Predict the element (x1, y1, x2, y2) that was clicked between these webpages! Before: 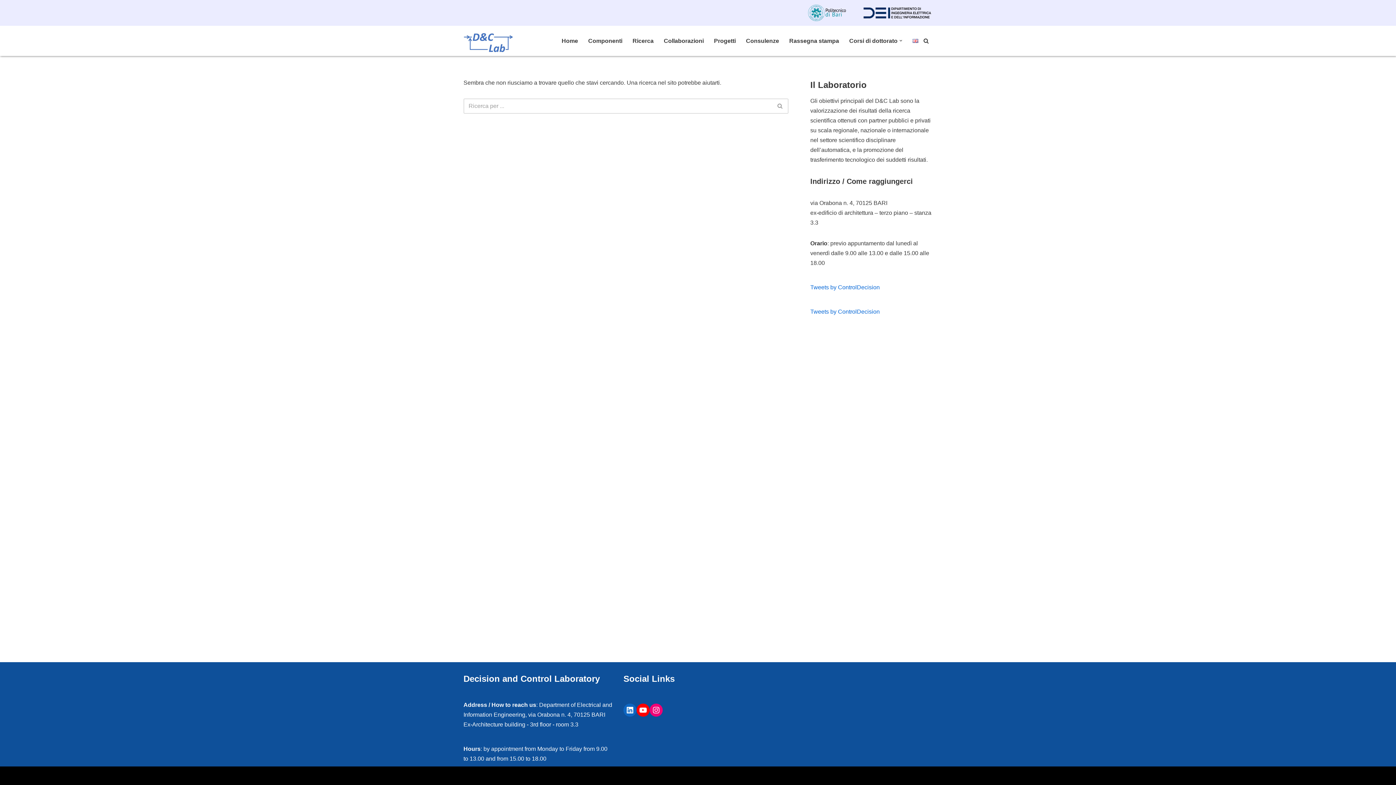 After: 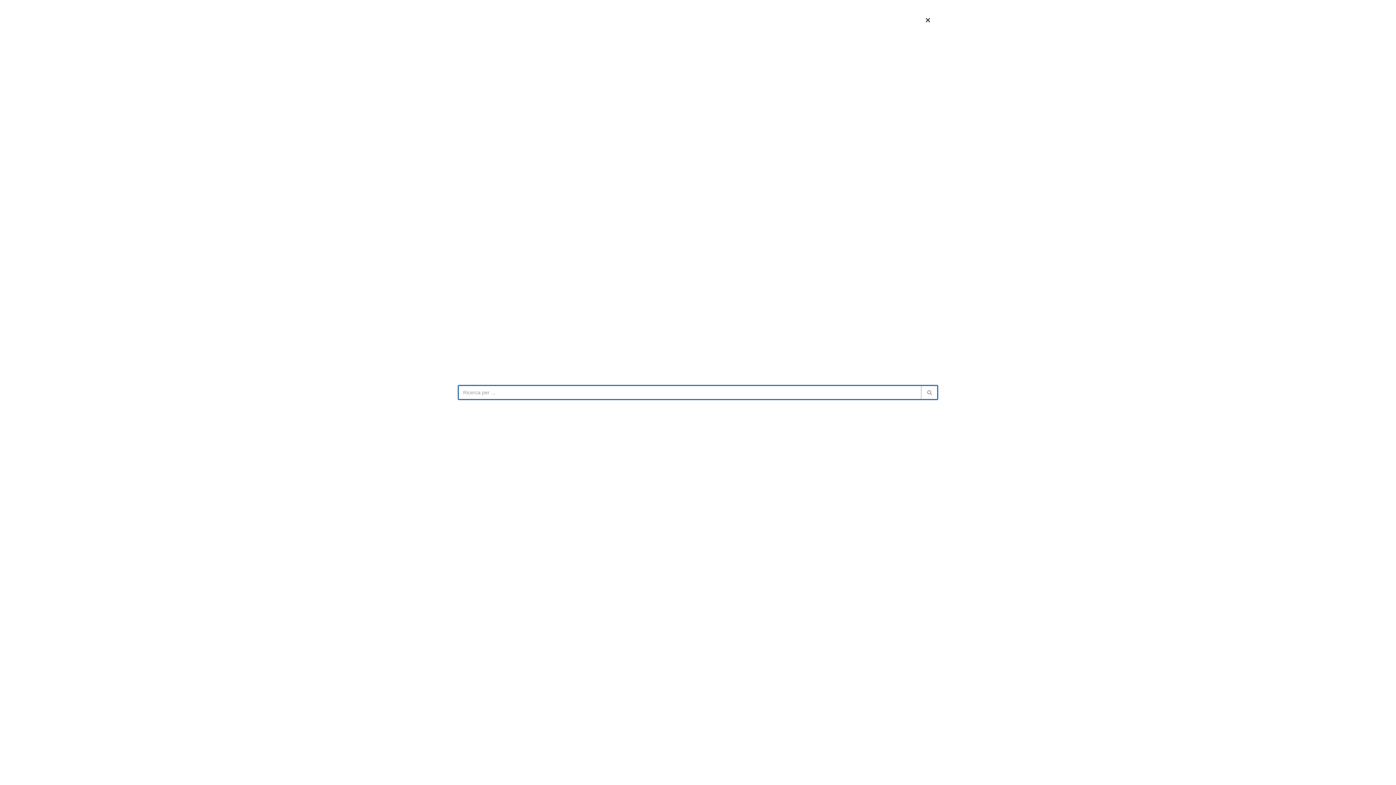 Action: bbox: (923, 38, 929, 43) label: Cerca